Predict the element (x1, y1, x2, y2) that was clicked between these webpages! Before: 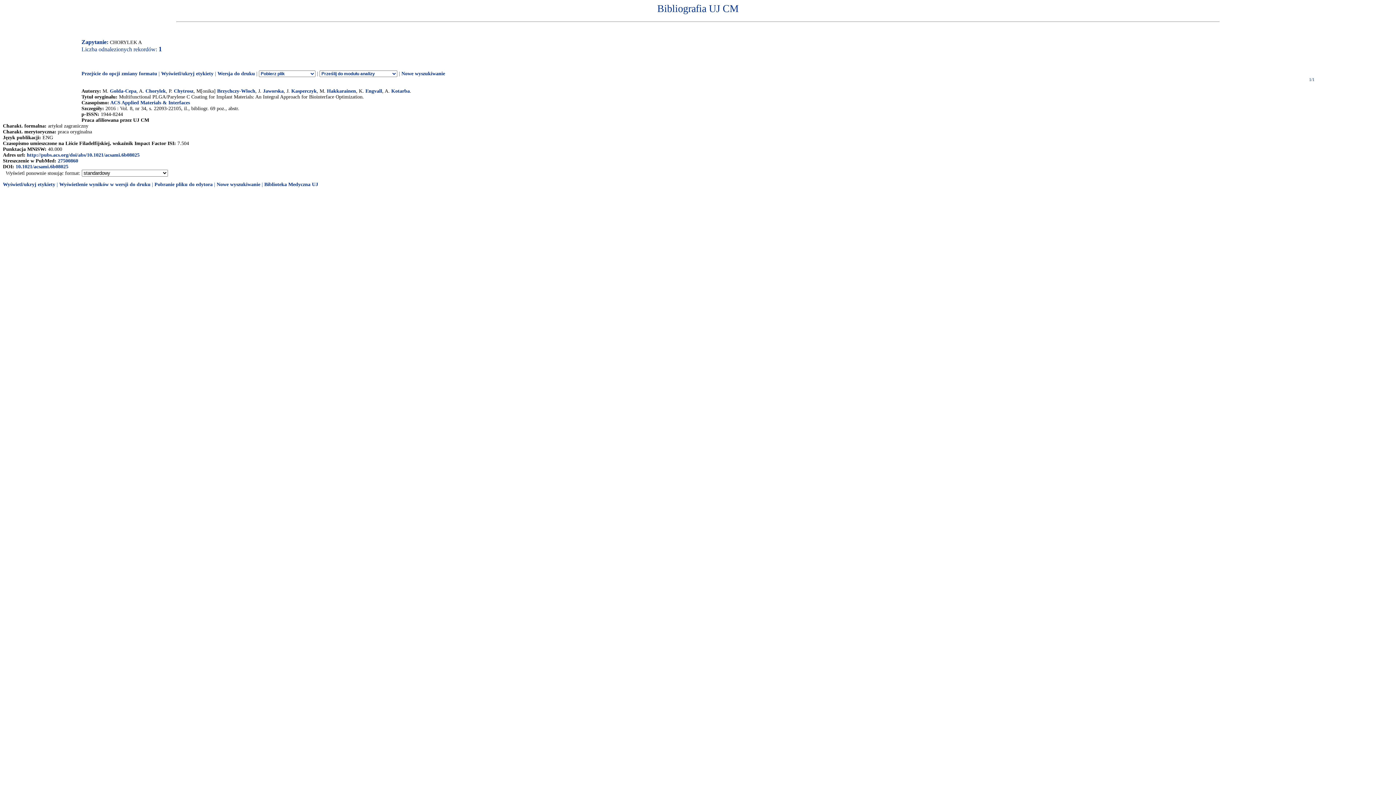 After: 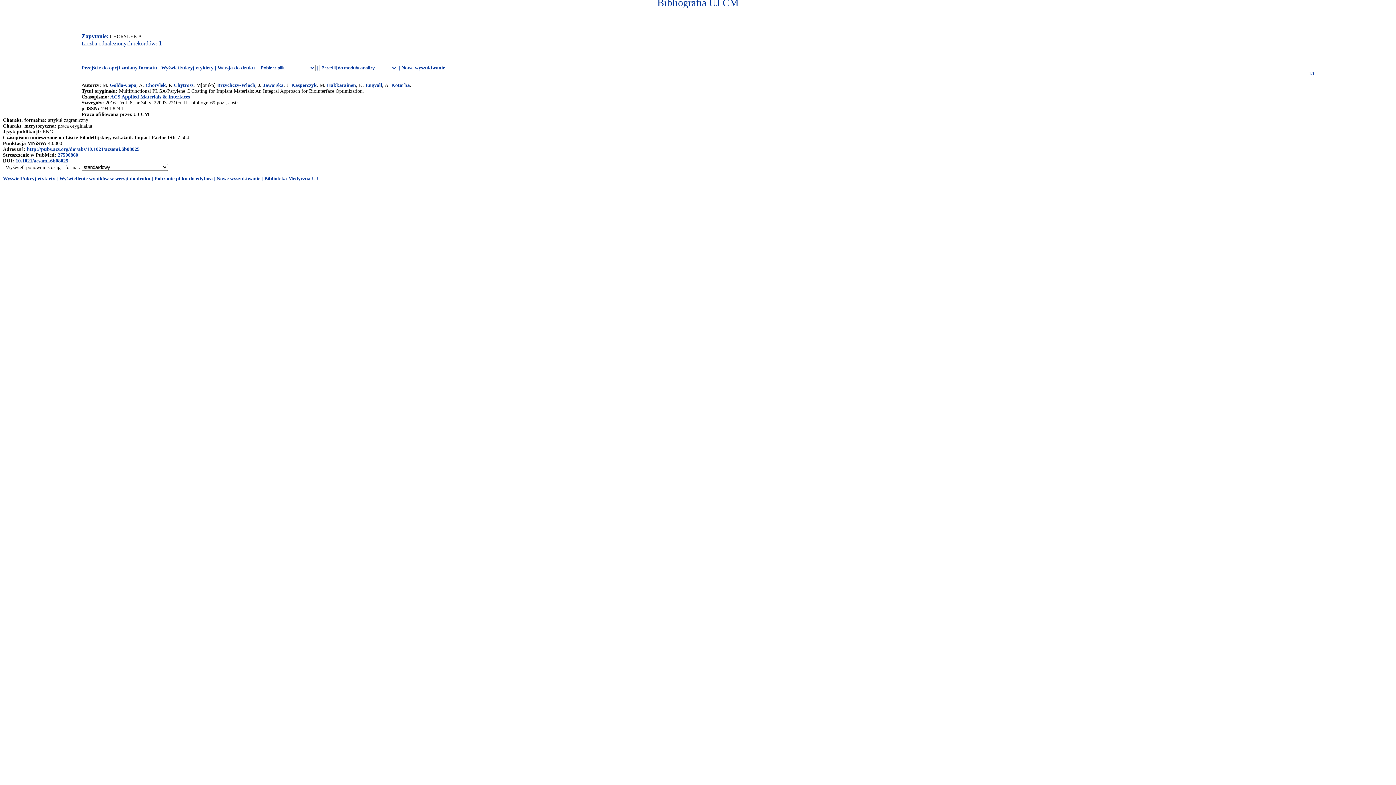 Action: bbox: (81, 70, 157, 76) label: Przejście do opcji zmiany formatu